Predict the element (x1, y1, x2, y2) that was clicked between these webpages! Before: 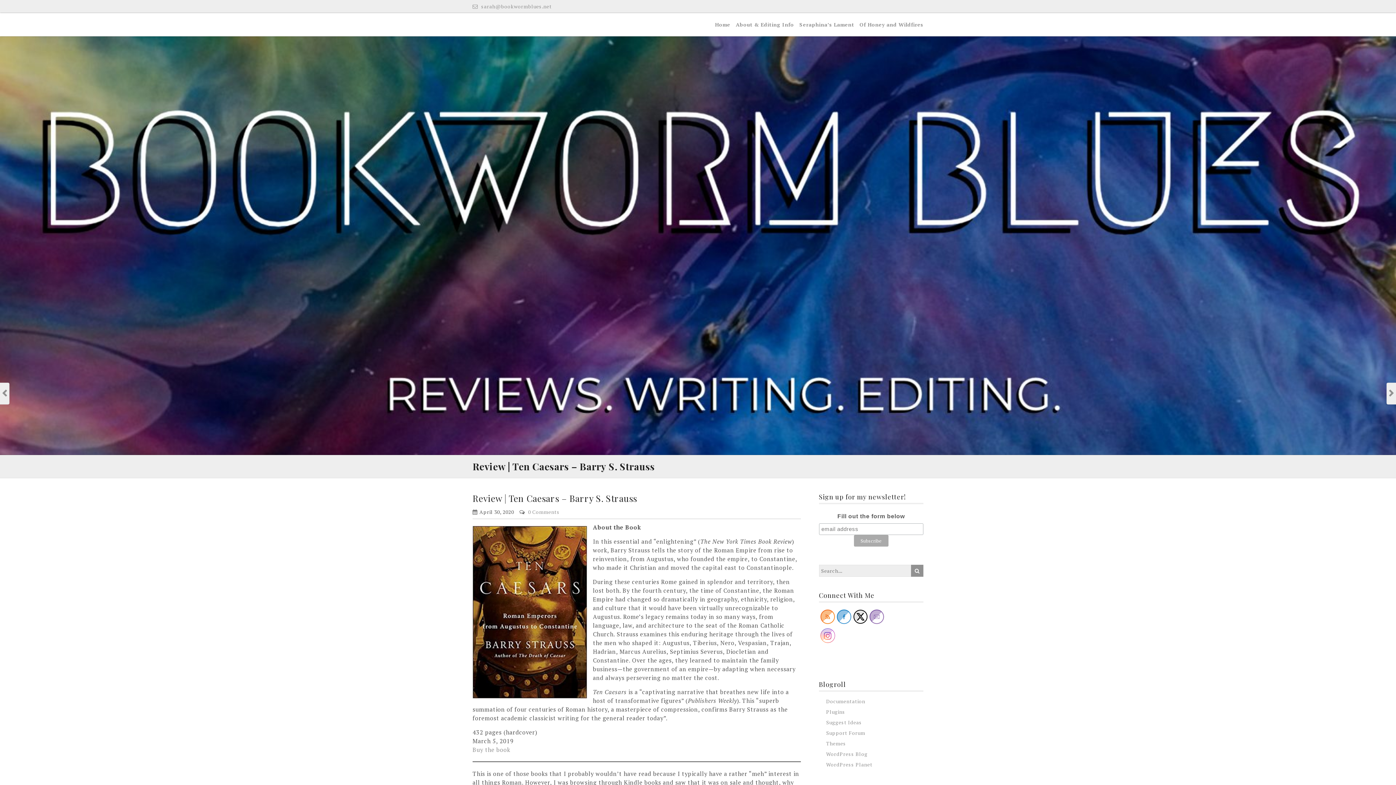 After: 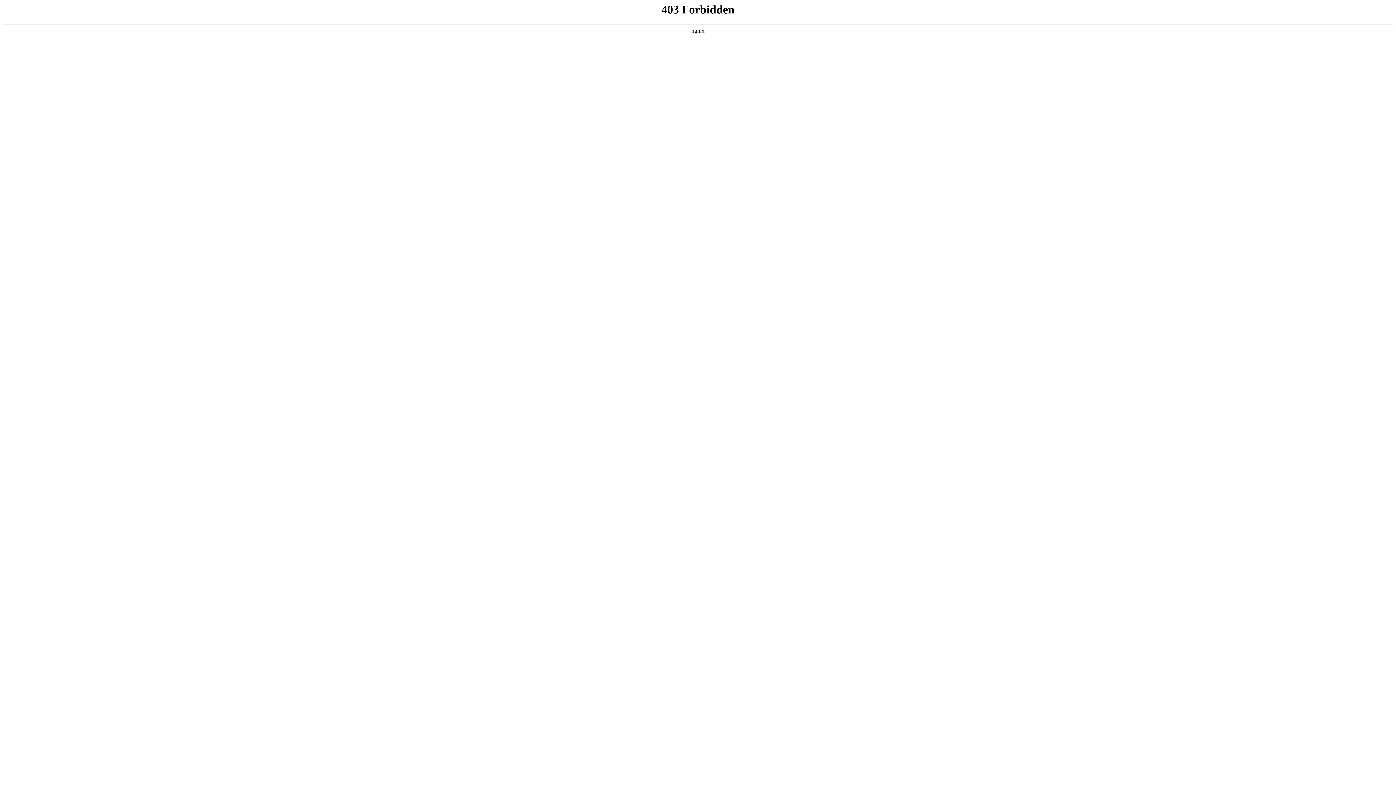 Action: bbox: (826, 729, 865, 736) label: Support Forum